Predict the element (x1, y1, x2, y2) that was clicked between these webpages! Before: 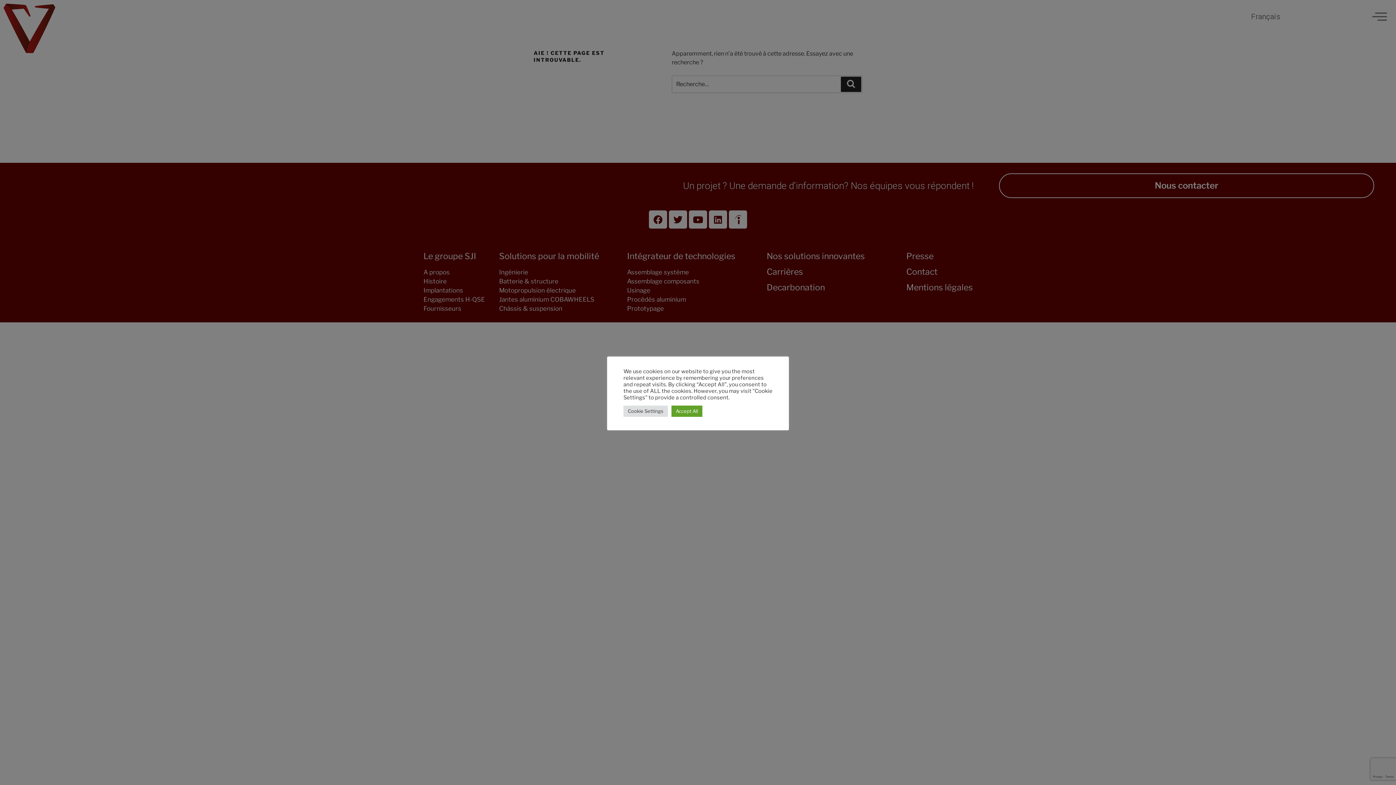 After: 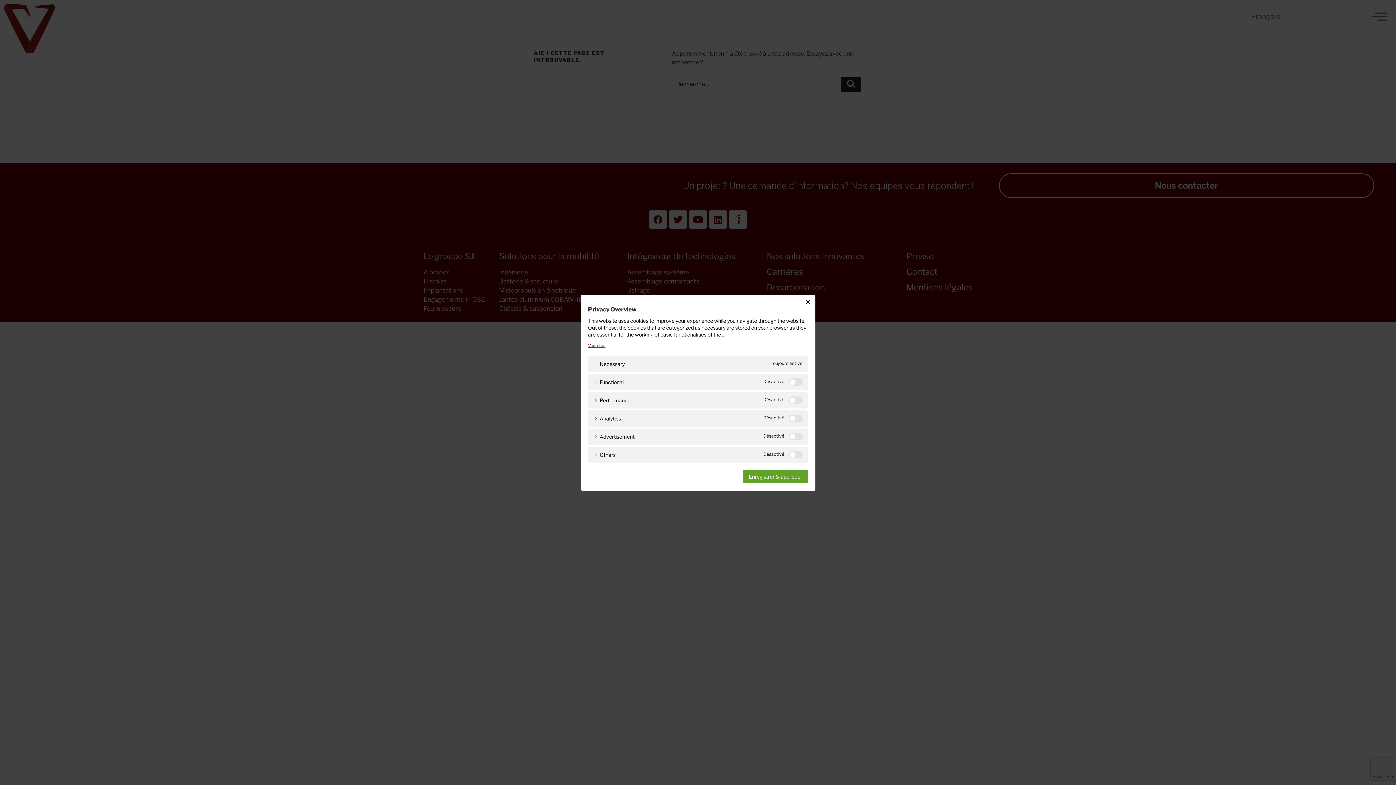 Action: bbox: (623, 405, 668, 416) label: Cookie Settings